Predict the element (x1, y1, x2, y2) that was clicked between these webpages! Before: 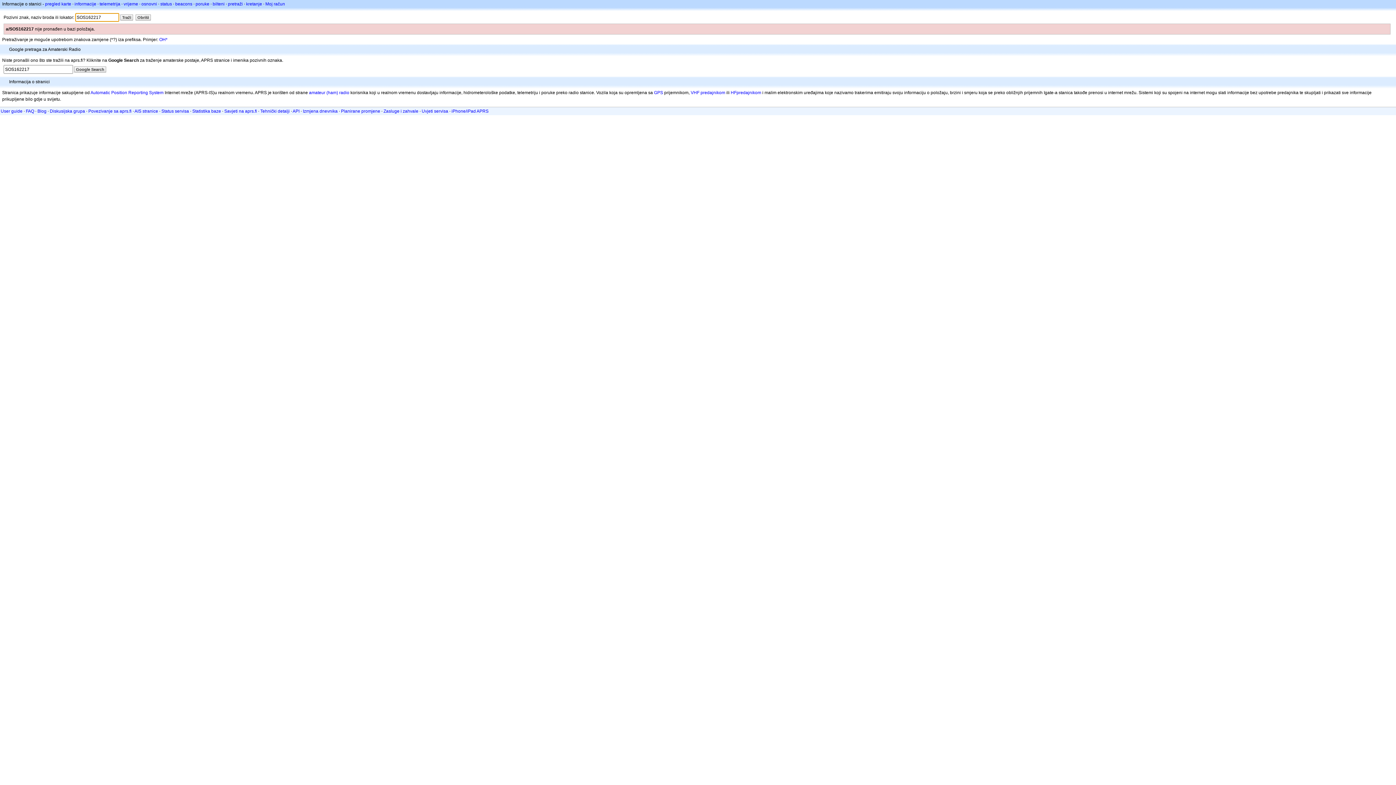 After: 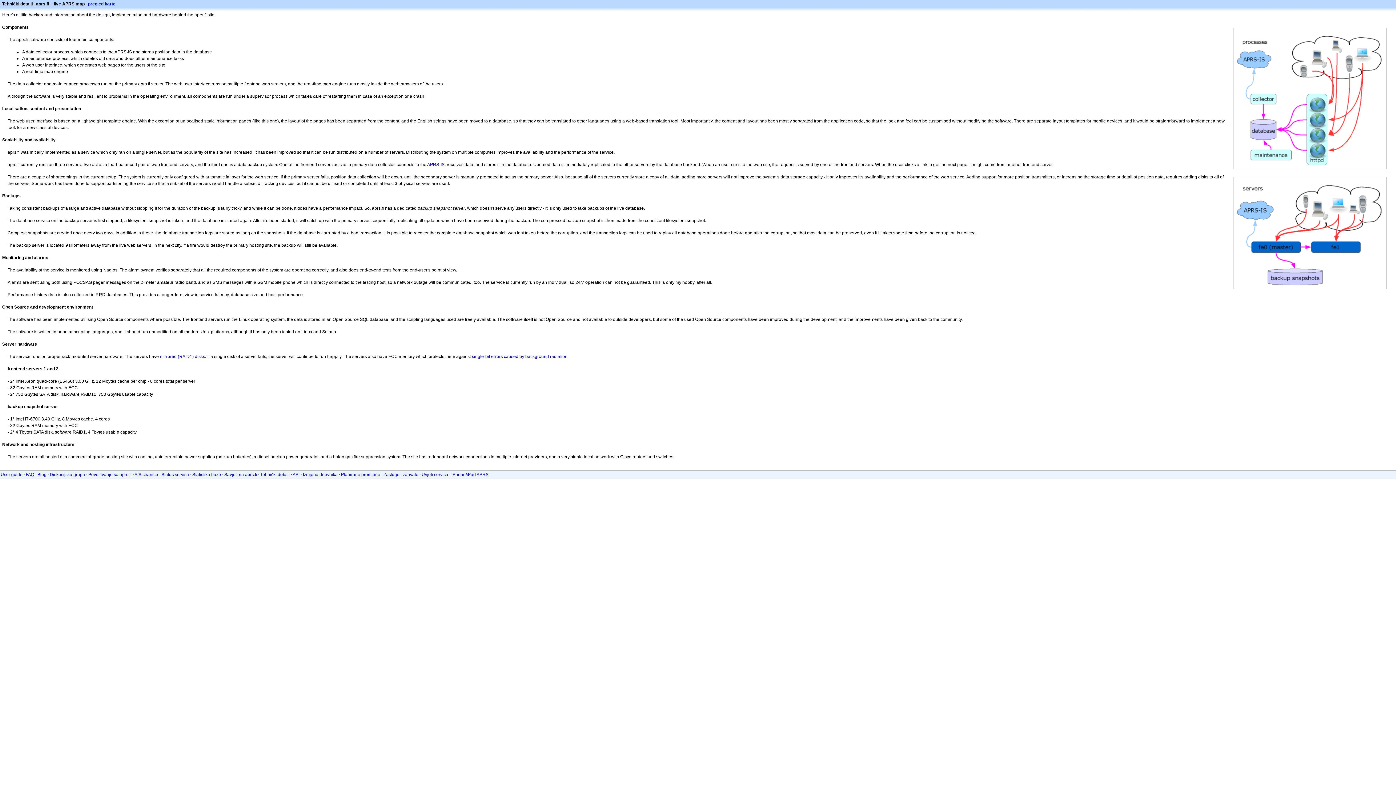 Action: bbox: (260, 108, 289, 113) label: Tehnički detalji